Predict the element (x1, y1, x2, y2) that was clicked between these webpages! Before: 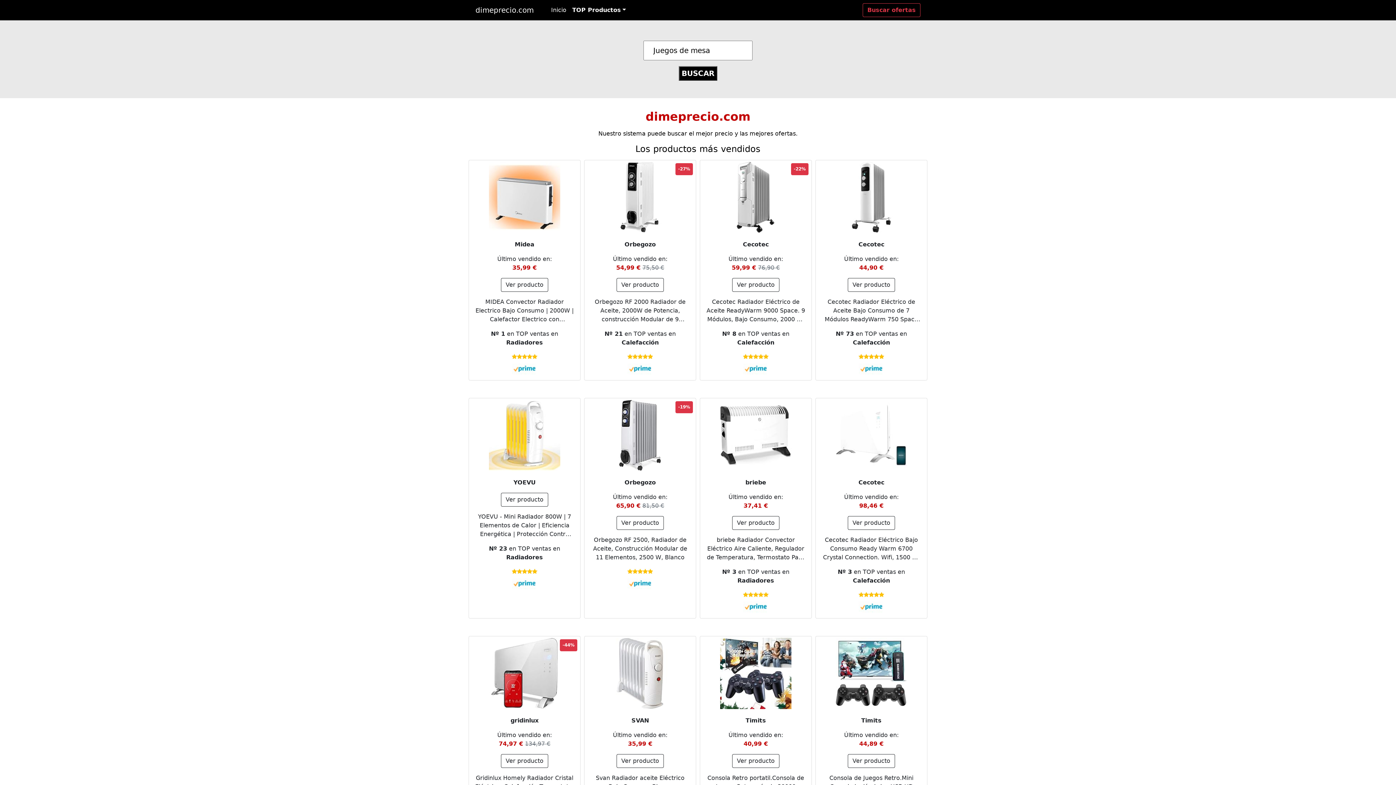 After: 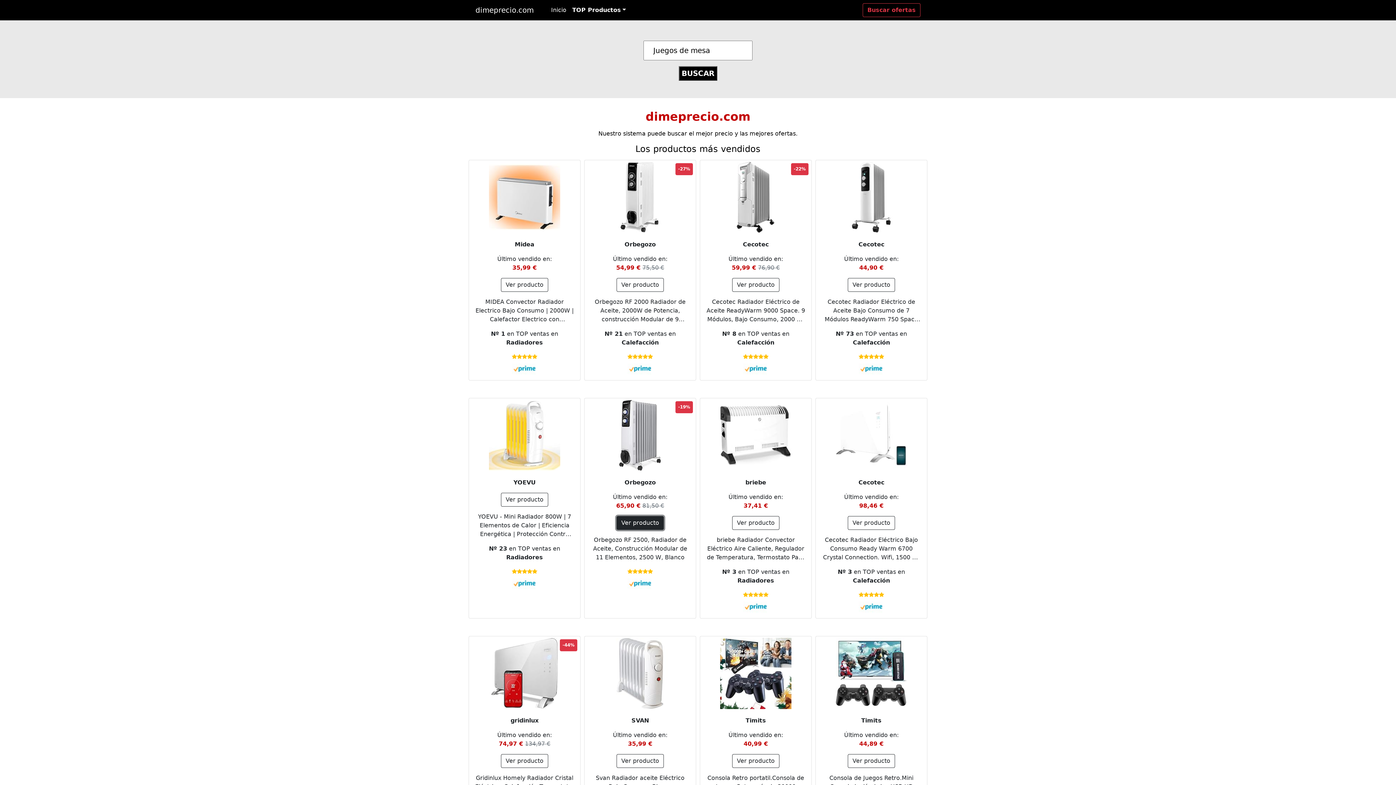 Action: bbox: (616, 516, 664, 530) label: Ver producto